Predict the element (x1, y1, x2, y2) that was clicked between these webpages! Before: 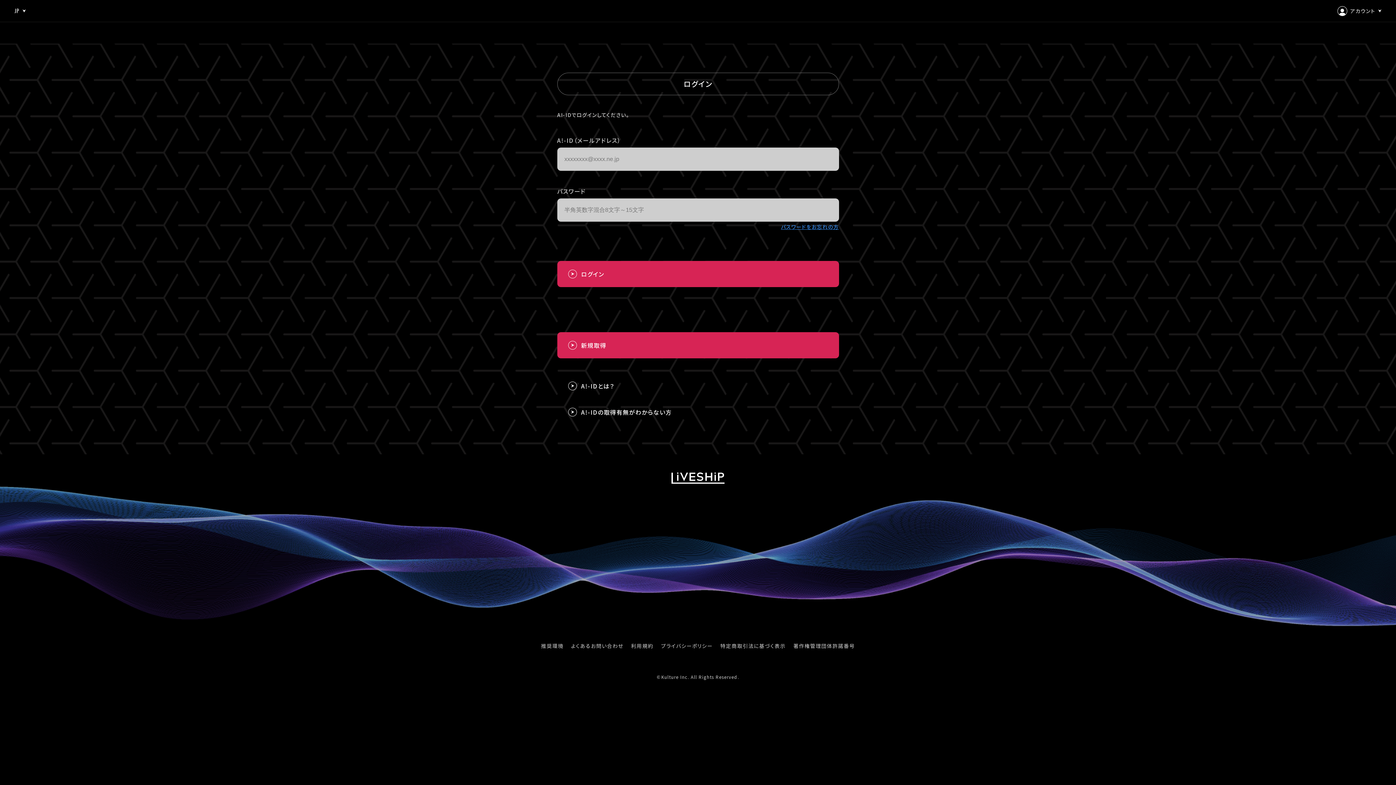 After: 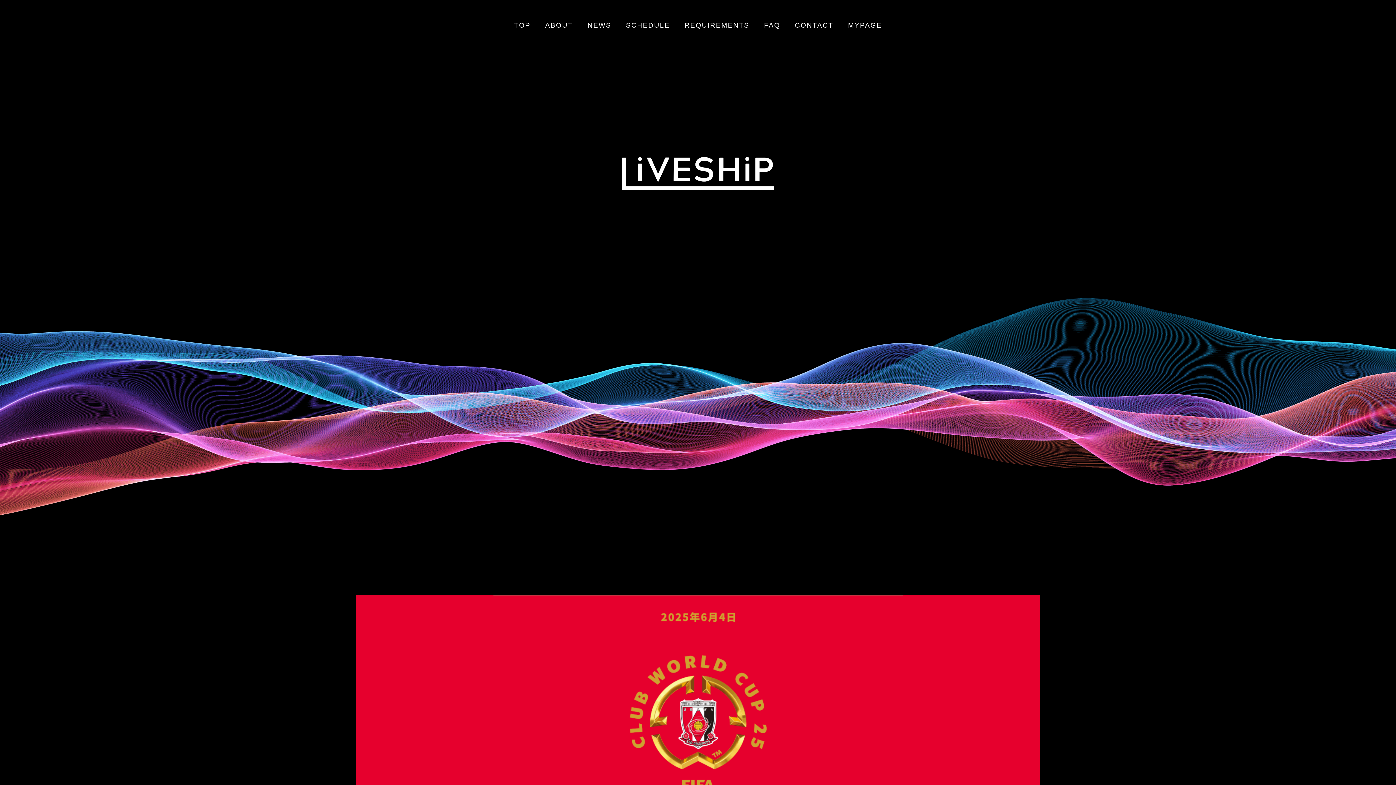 Action: bbox: (671, 472, 724, 487)